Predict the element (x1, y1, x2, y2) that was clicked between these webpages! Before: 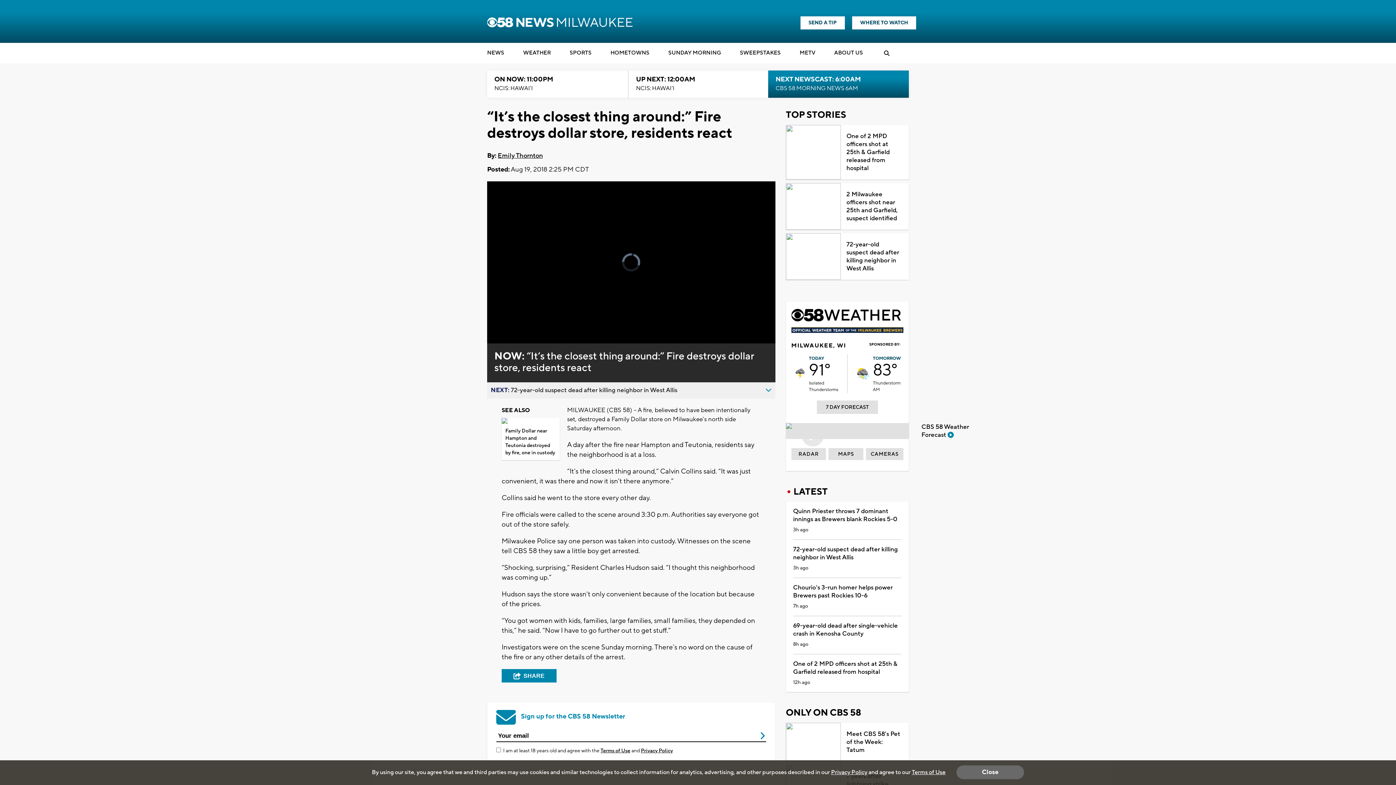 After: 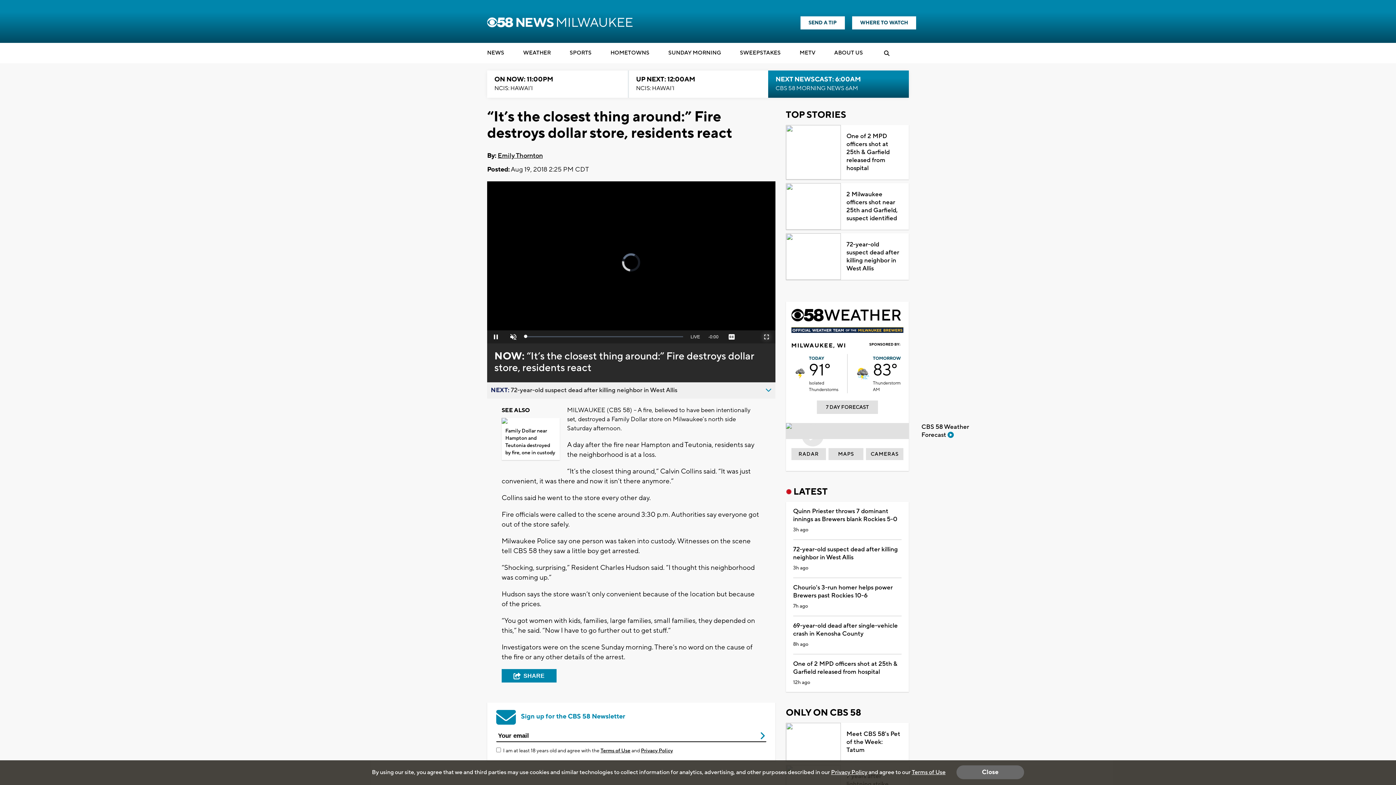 Action: label: Fullscreen bbox: (758, 331, 775, 344)